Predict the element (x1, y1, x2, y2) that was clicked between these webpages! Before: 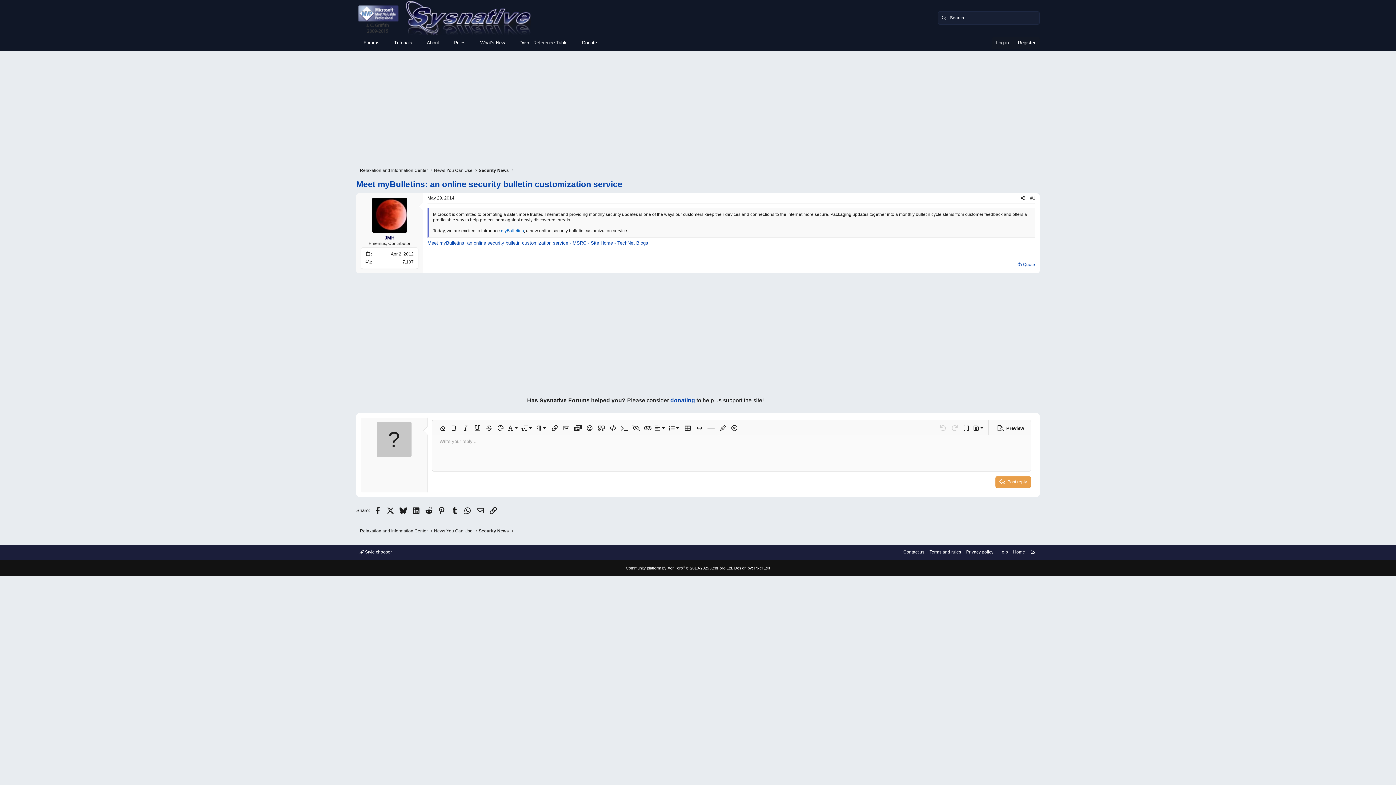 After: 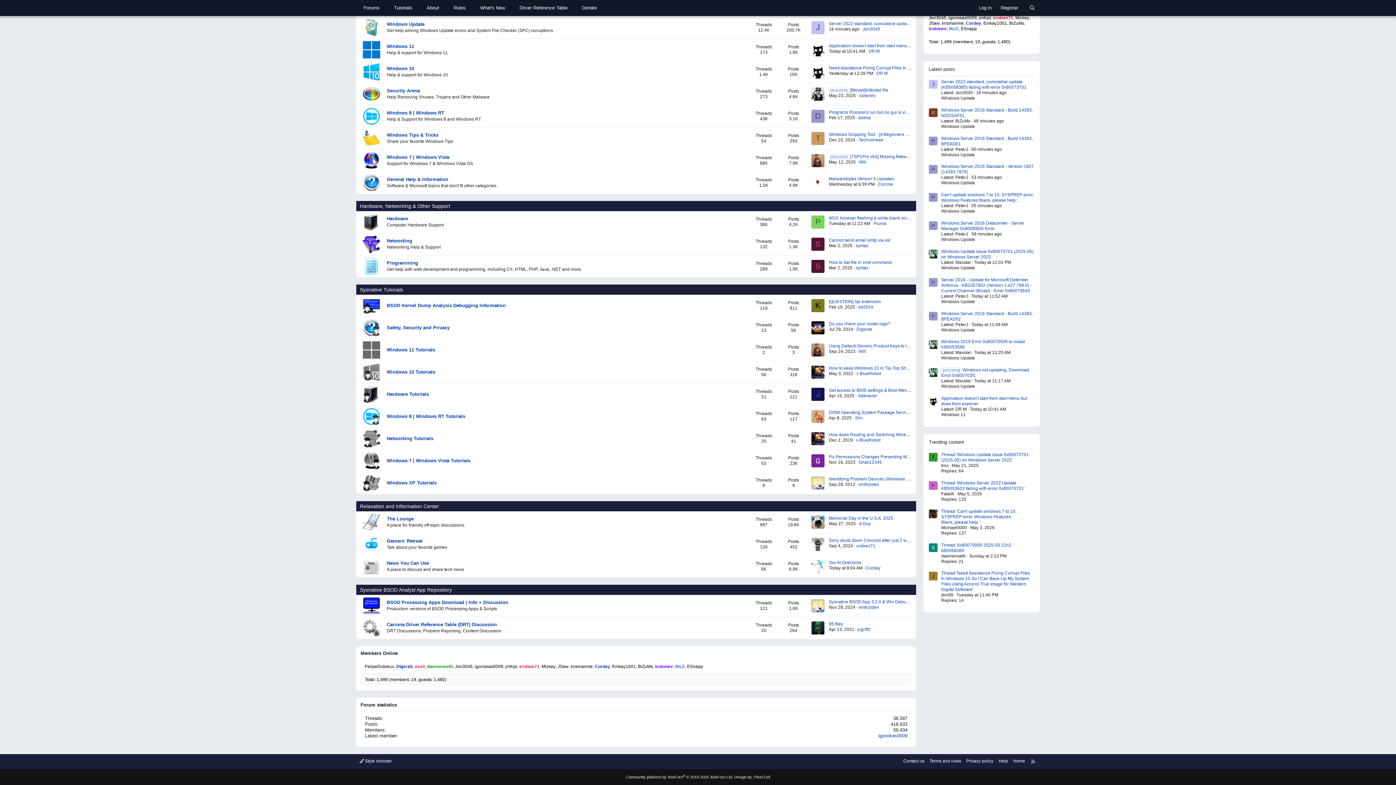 Action: bbox: (358, 166, 429, 174) label: Relaxation and Information Center